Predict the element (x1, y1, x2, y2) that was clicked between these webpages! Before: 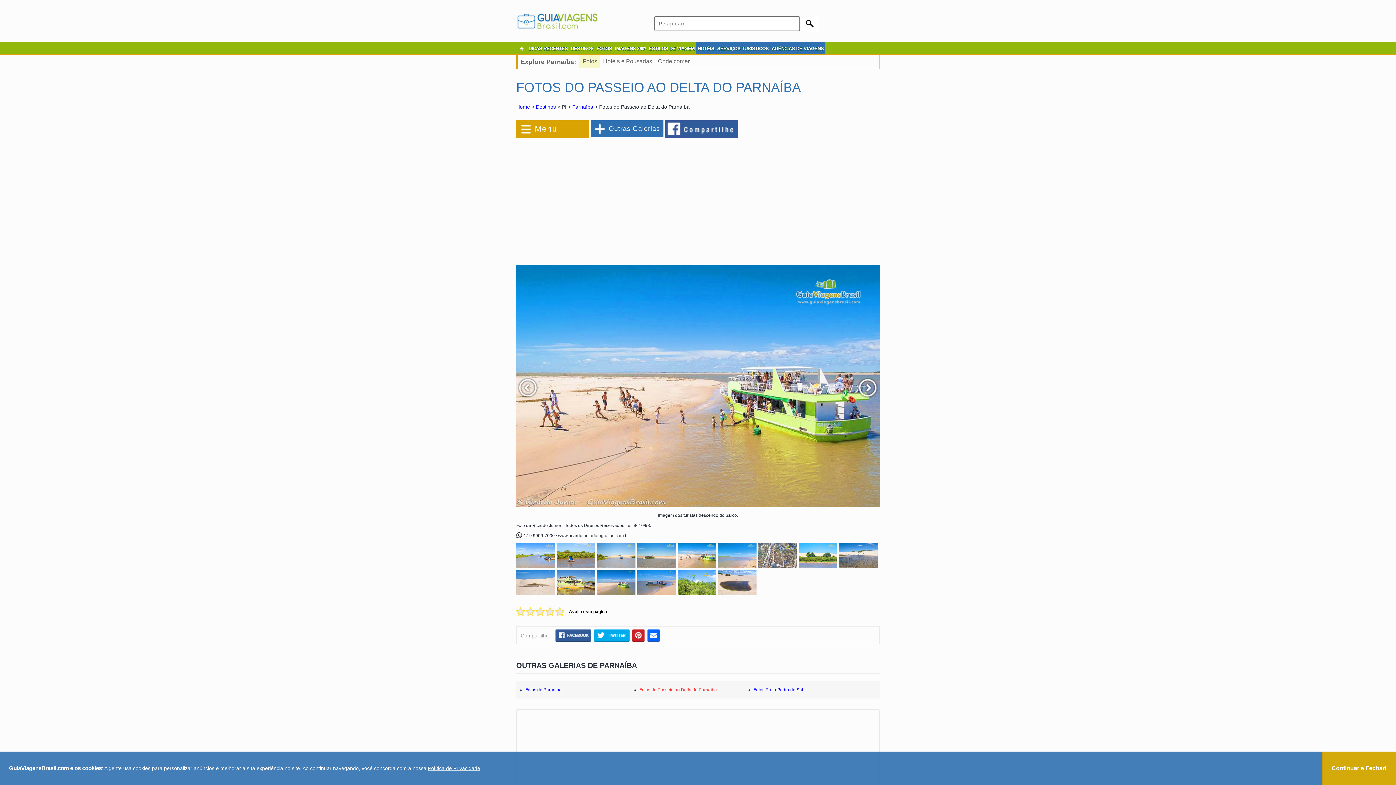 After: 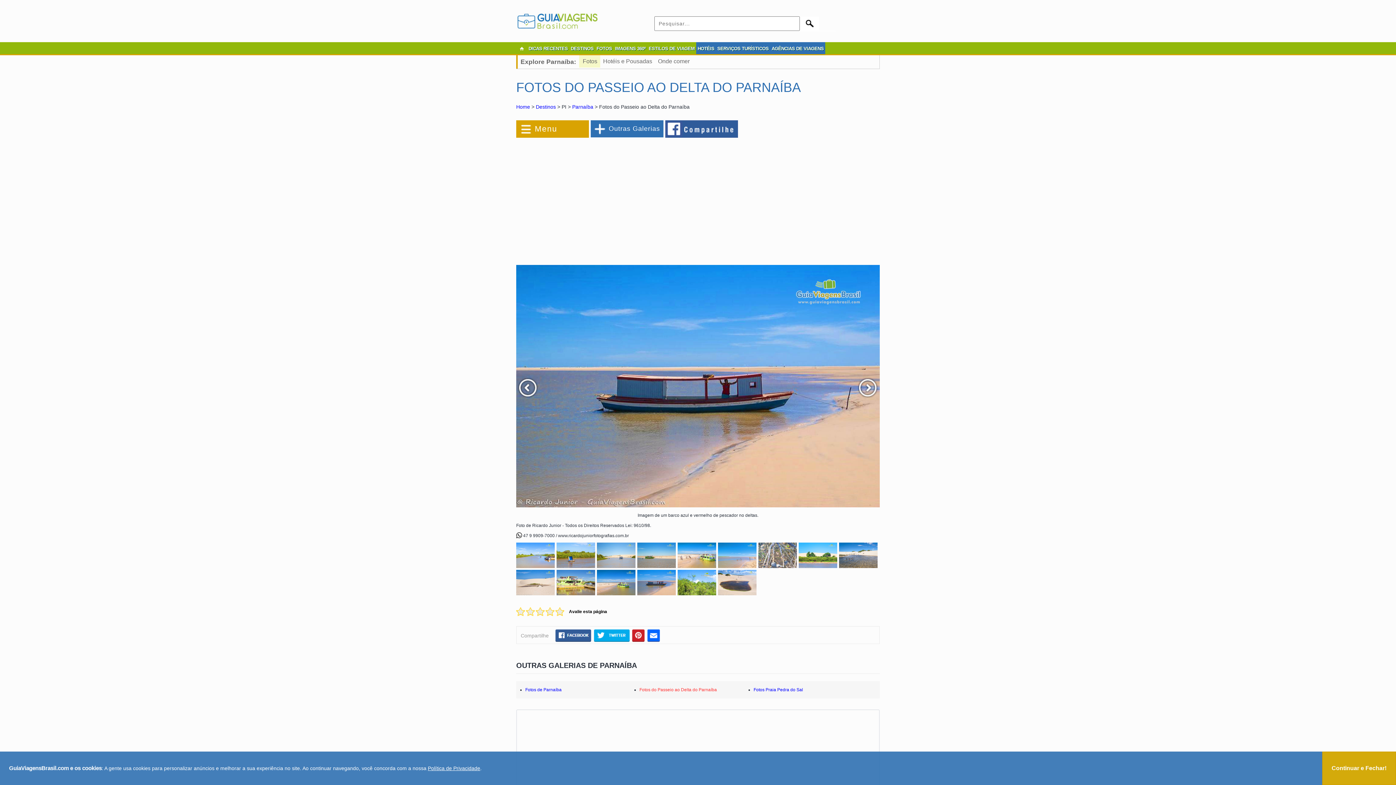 Action: bbox: (637, 580, 676, 585)